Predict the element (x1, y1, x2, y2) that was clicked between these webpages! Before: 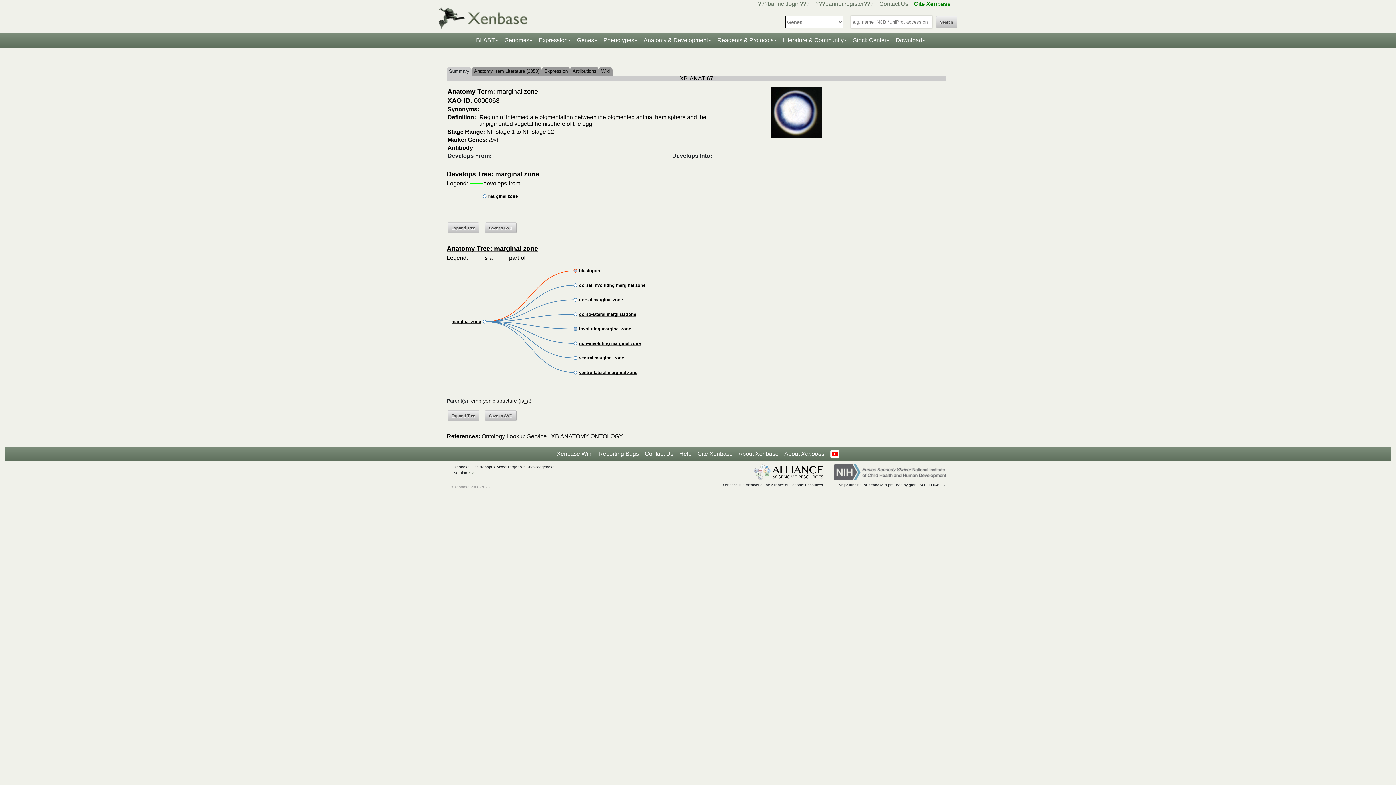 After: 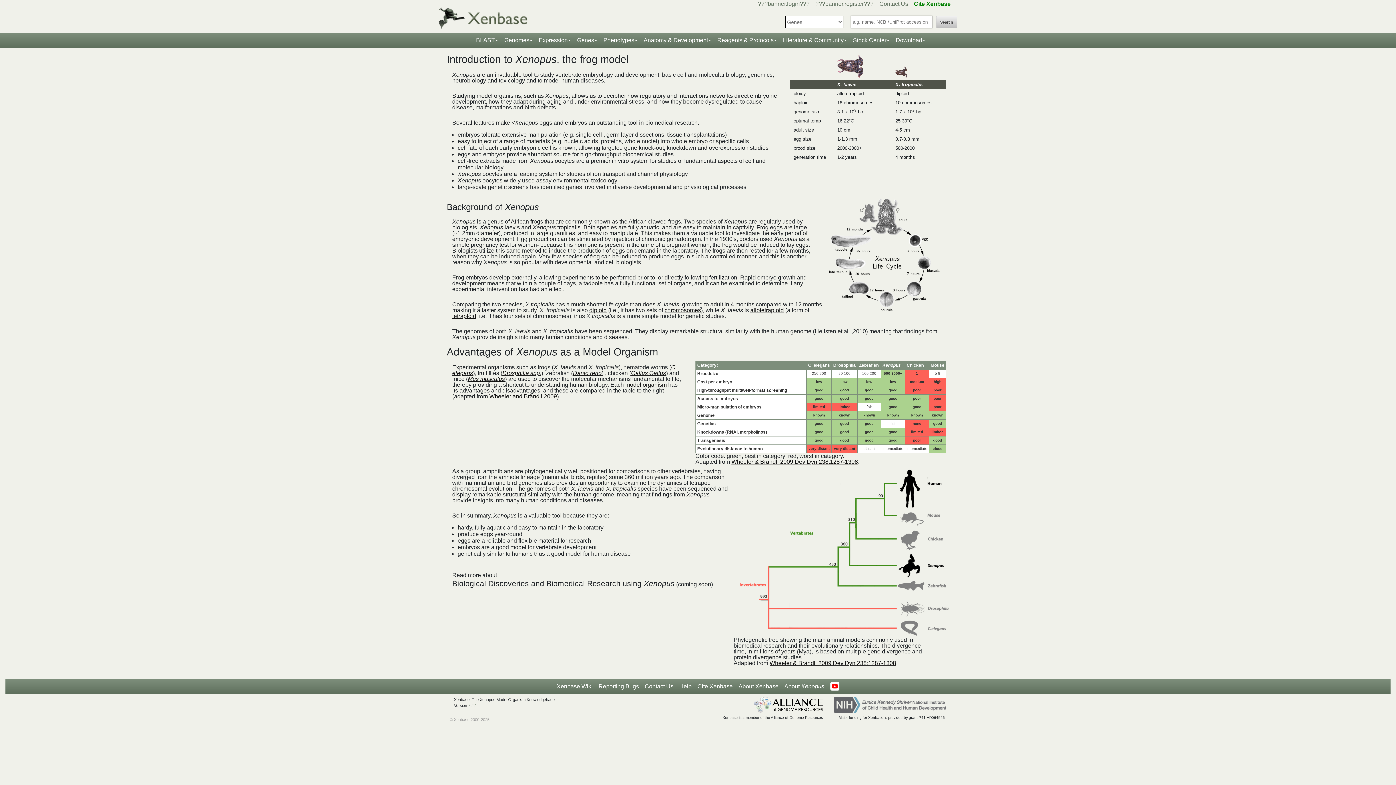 Action: label: About 
Xenopus bbox: (781, 446, 827, 461)